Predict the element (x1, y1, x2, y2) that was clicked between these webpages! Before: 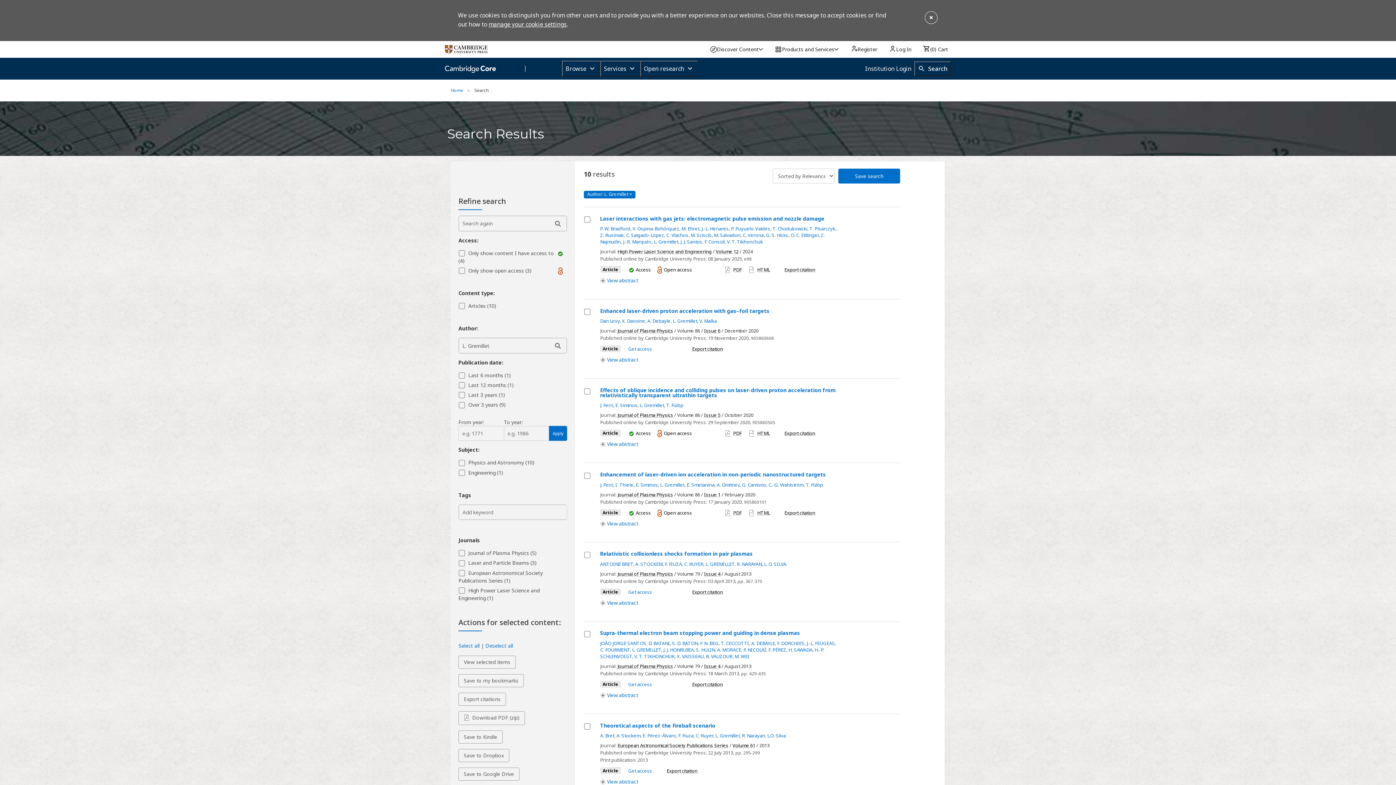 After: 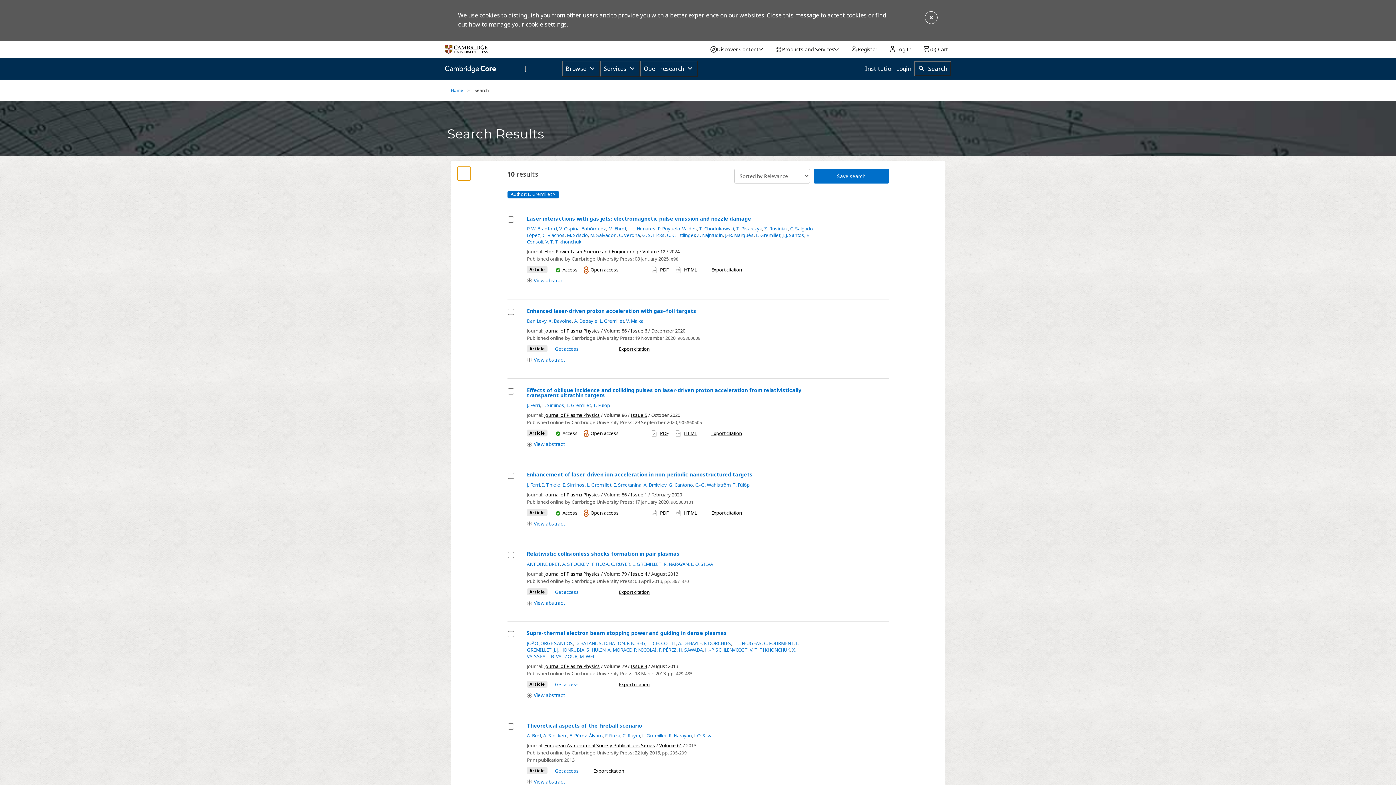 Action: bbox: (457, 166, 471, 180) label: Hide refine search options